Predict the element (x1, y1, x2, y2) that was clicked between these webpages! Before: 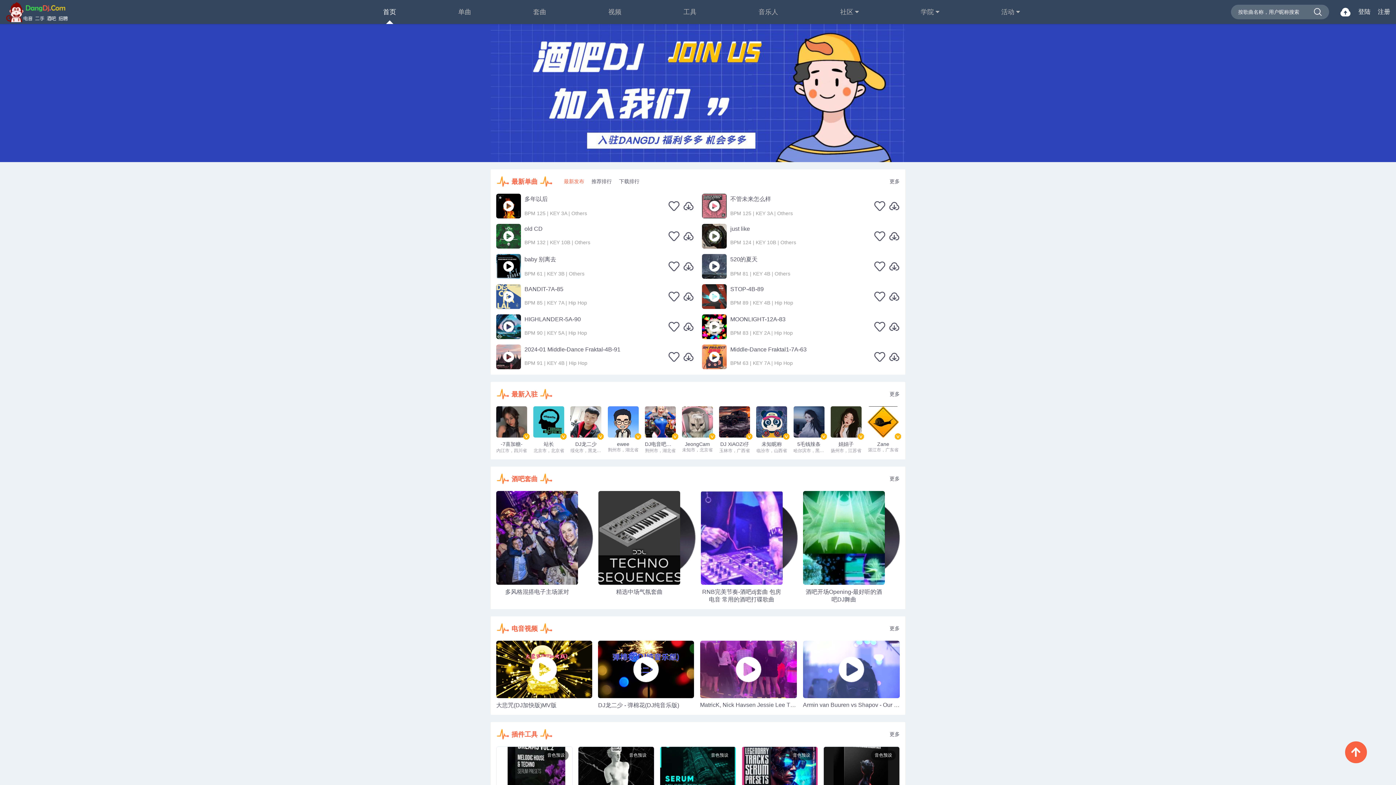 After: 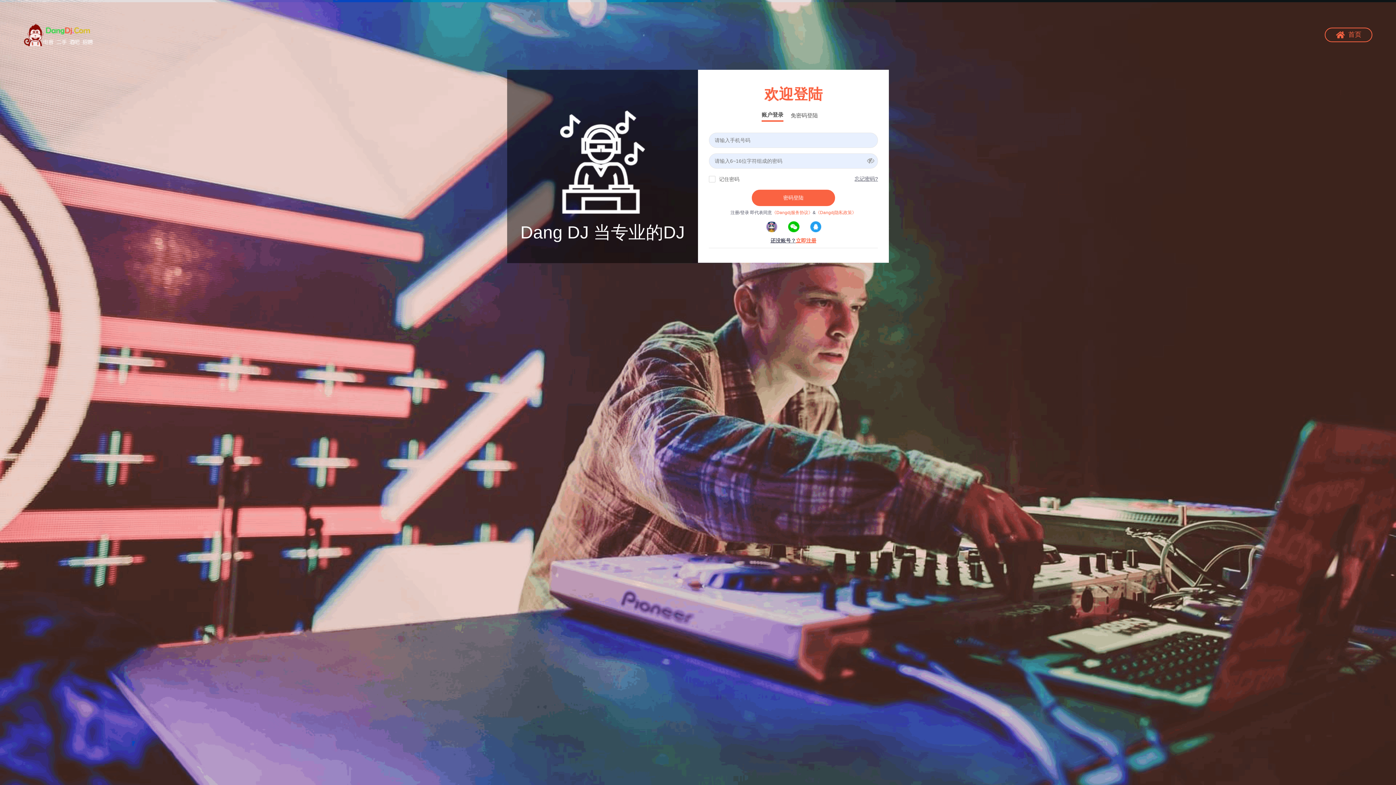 Action: label: 登陆 bbox: (1358, 5, 1370, 18)